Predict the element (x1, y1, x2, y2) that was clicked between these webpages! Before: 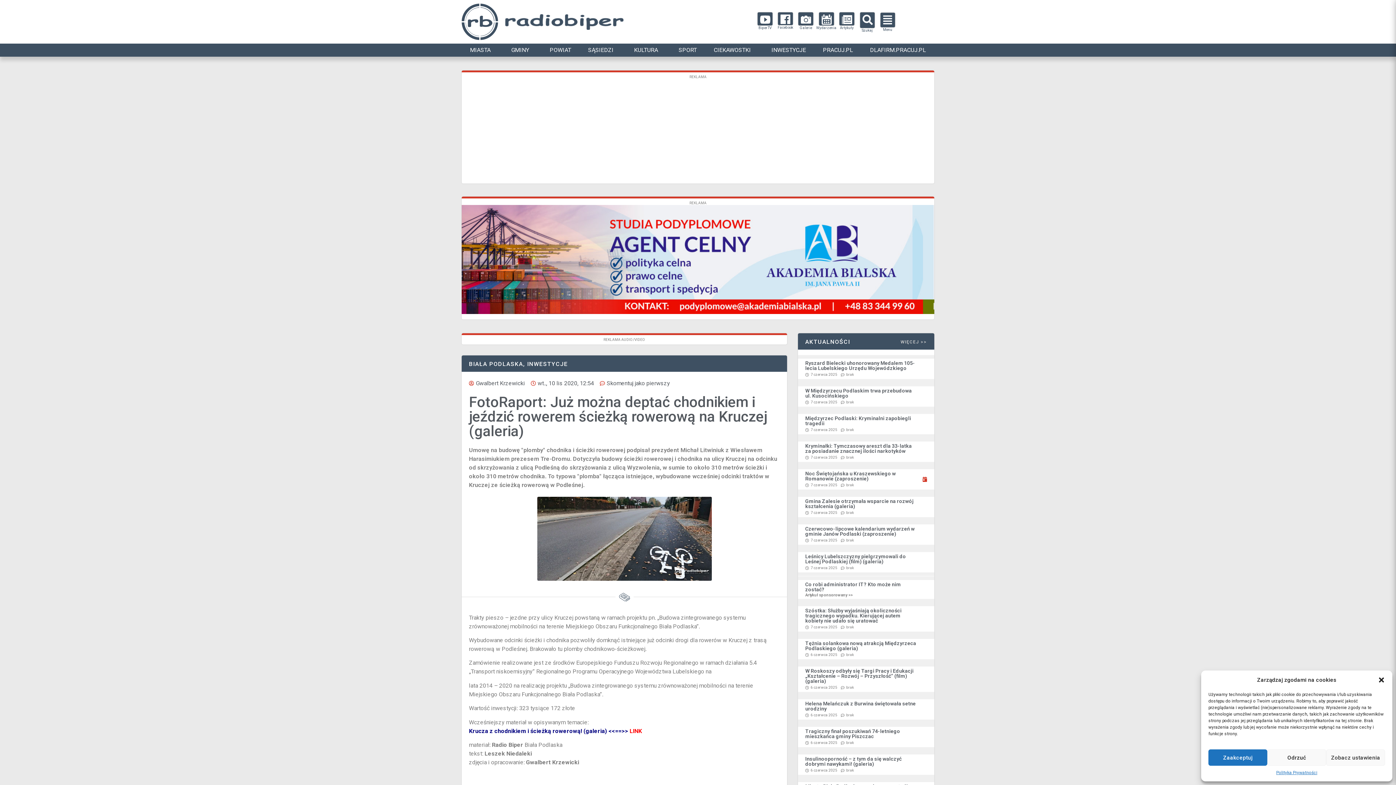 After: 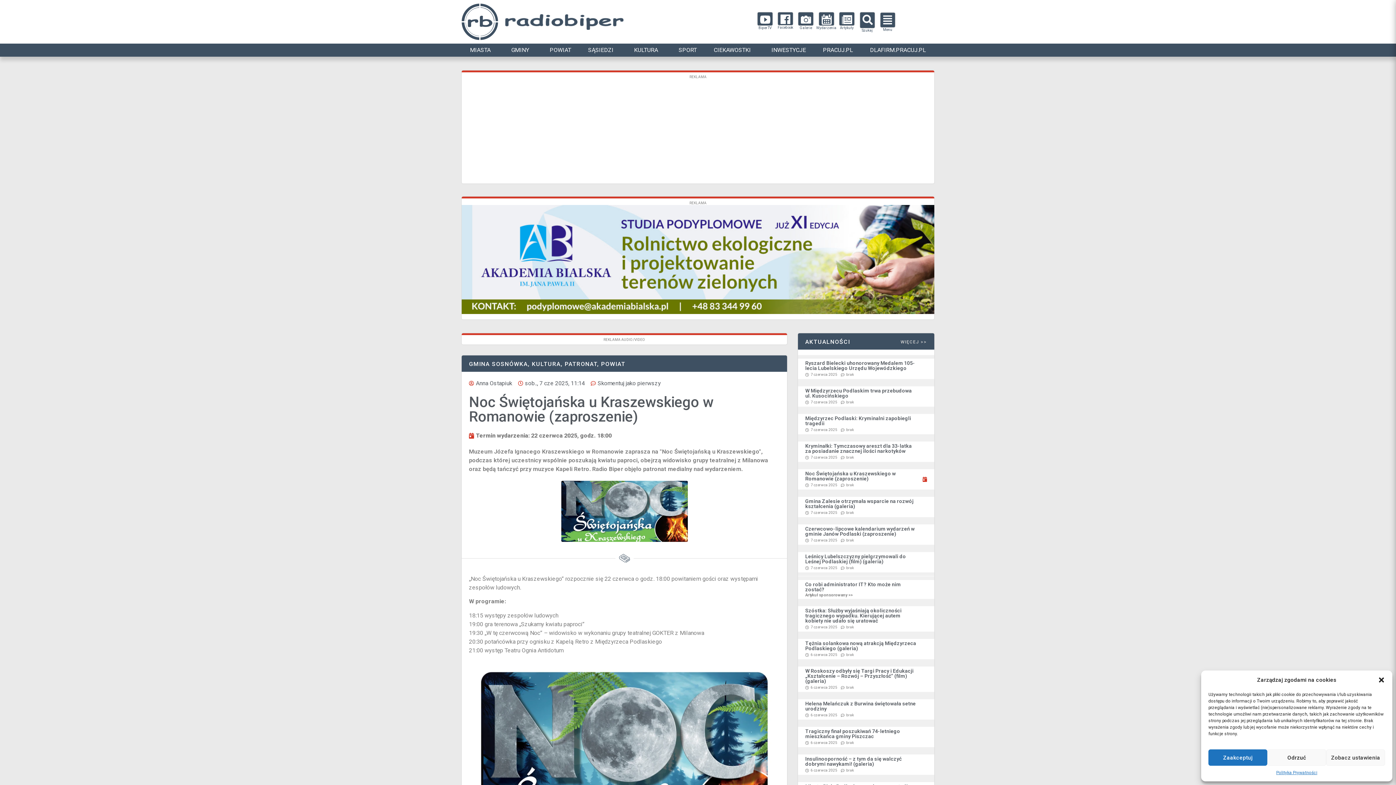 Action: bbox: (805, 470, 896, 481) label: Noc Świętojańska u Kraszewskiego w Romanowie (zaproszenie)